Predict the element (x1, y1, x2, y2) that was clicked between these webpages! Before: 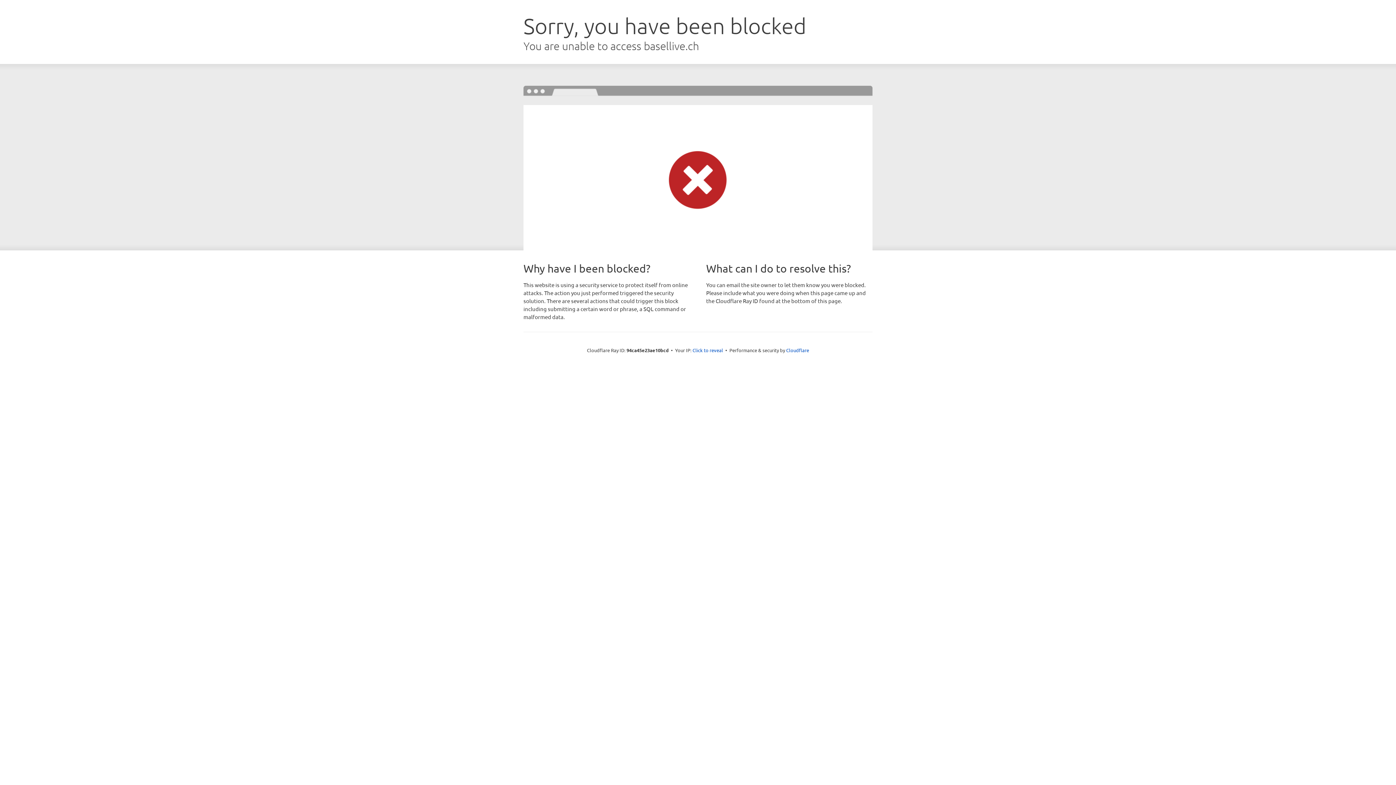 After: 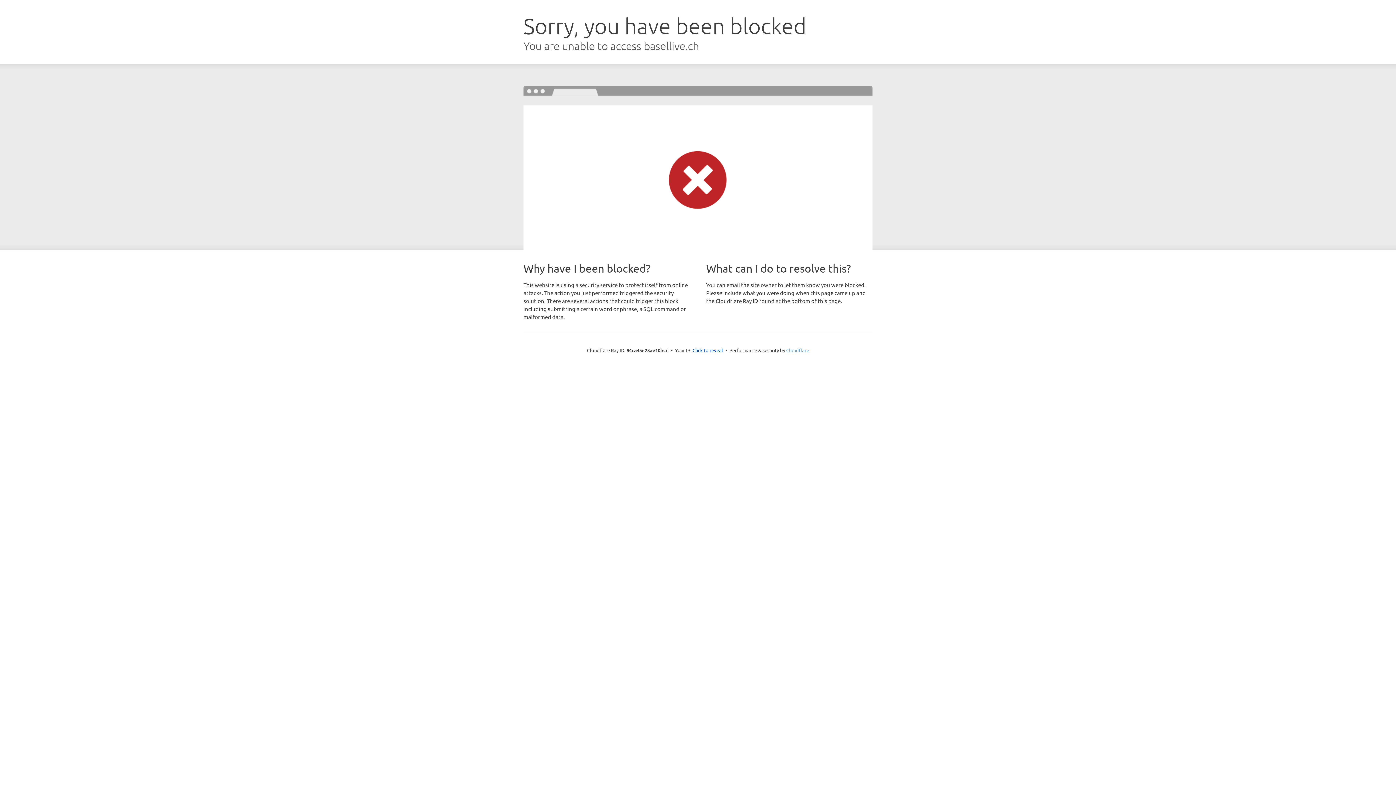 Action: bbox: (786, 347, 809, 353) label: Cloudflare